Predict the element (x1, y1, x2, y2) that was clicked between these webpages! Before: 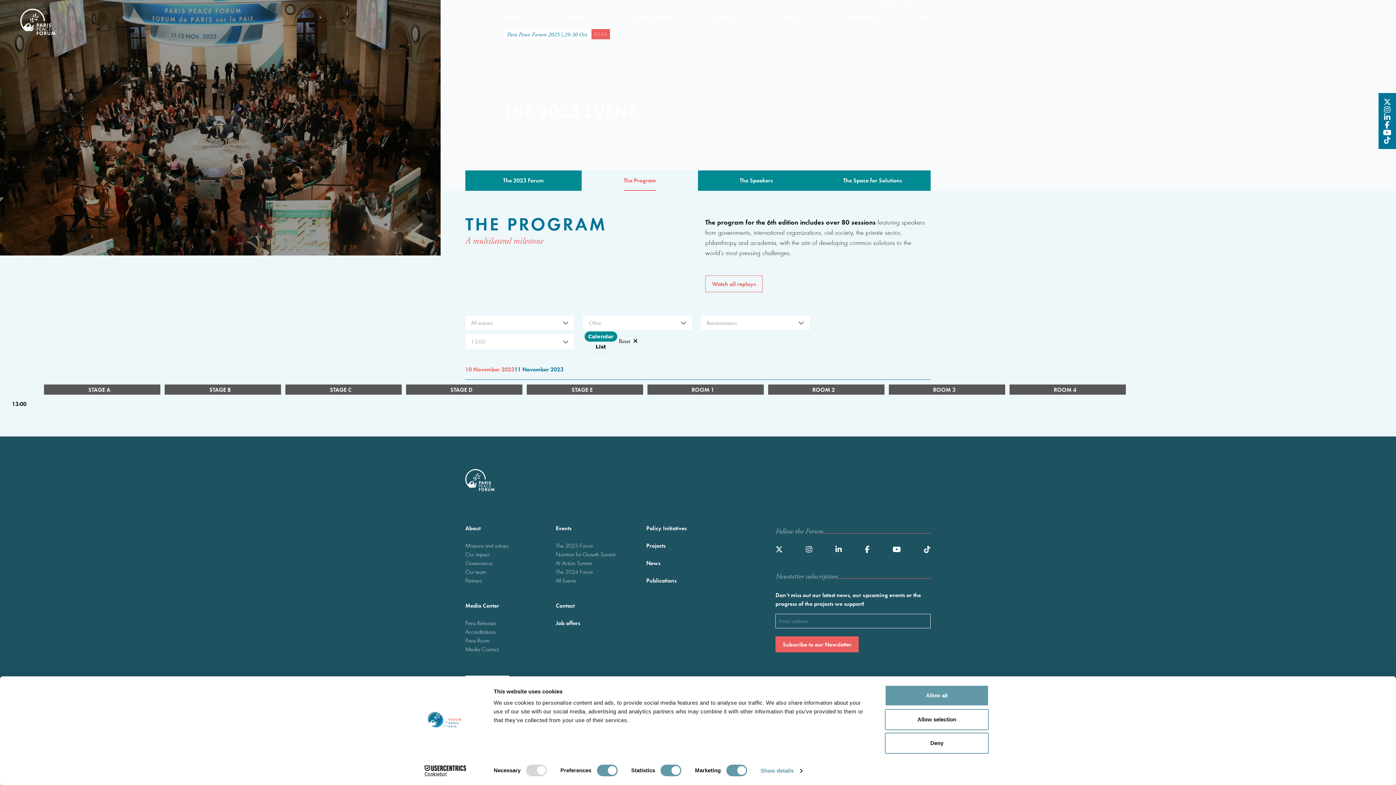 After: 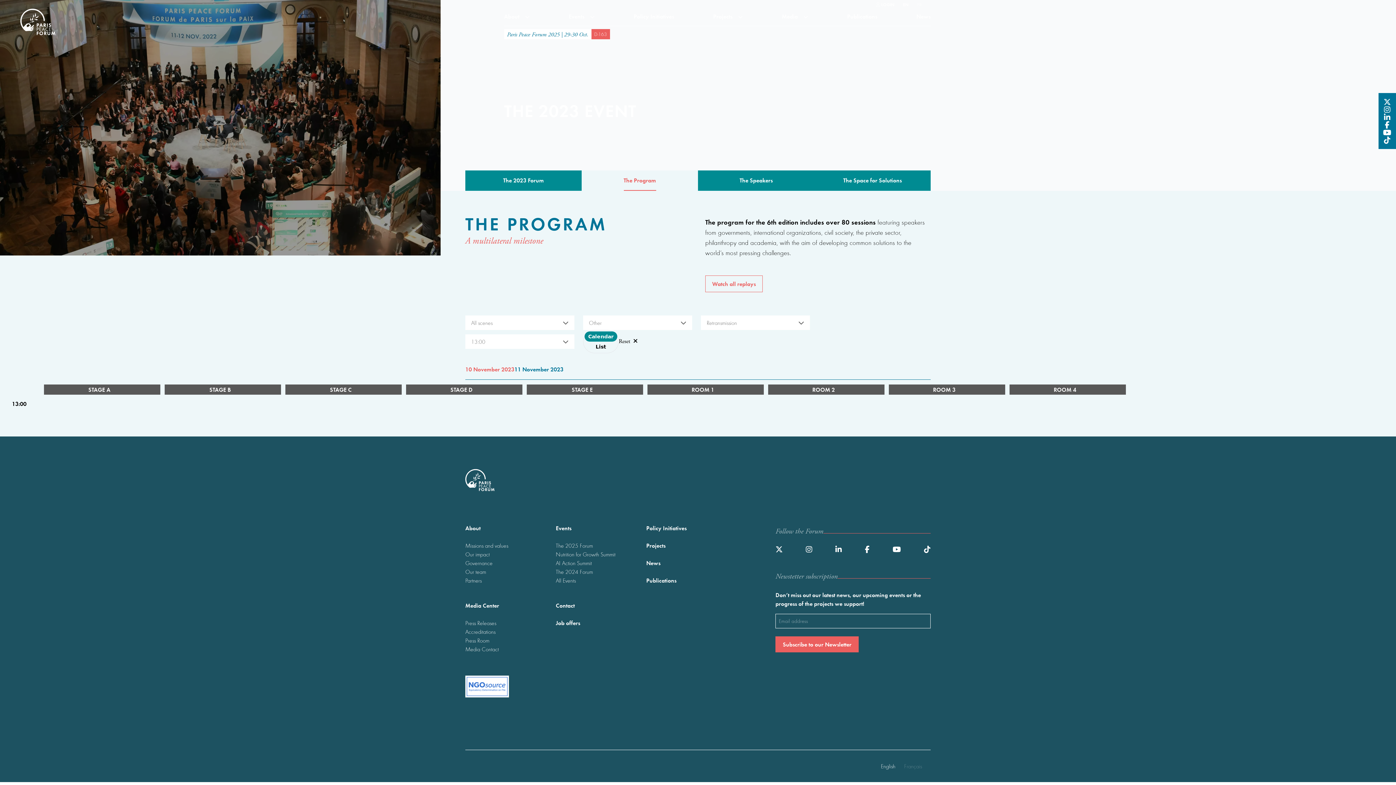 Action: bbox: (885, 733, 989, 754) label: Deny